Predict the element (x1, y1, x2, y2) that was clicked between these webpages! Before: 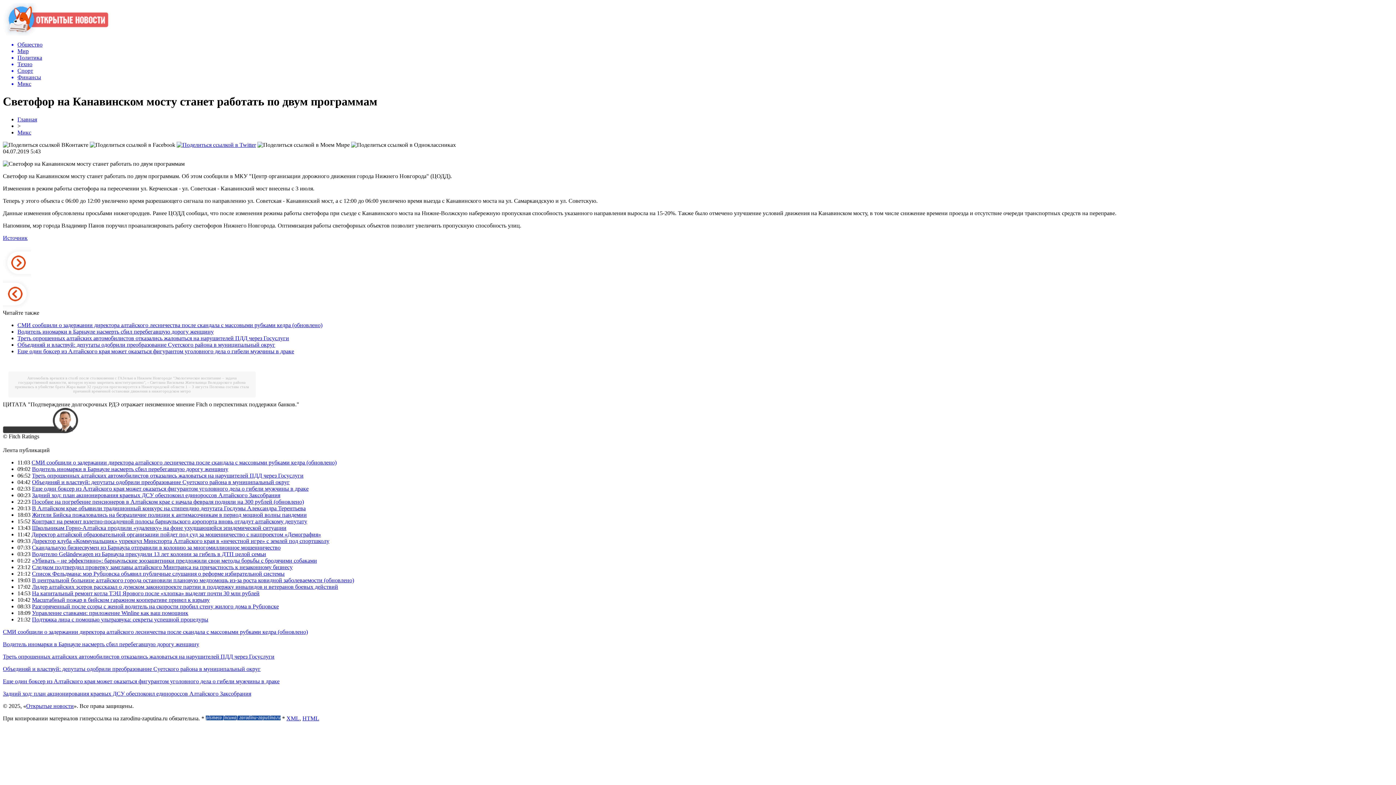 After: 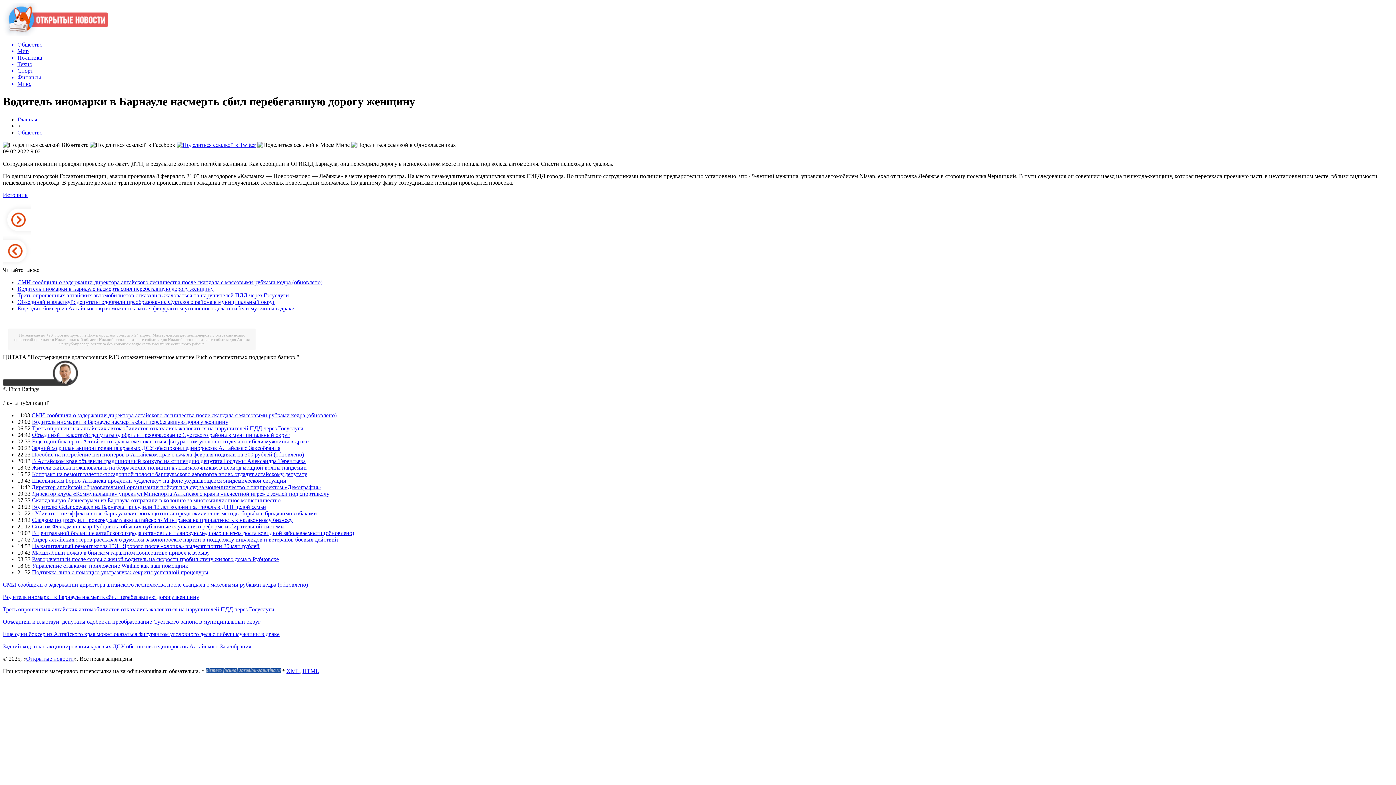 Action: label: Водитель иномарки в Барнауле насмерть сбил перебегавшую дорогу женщину bbox: (32, 466, 228, 472)